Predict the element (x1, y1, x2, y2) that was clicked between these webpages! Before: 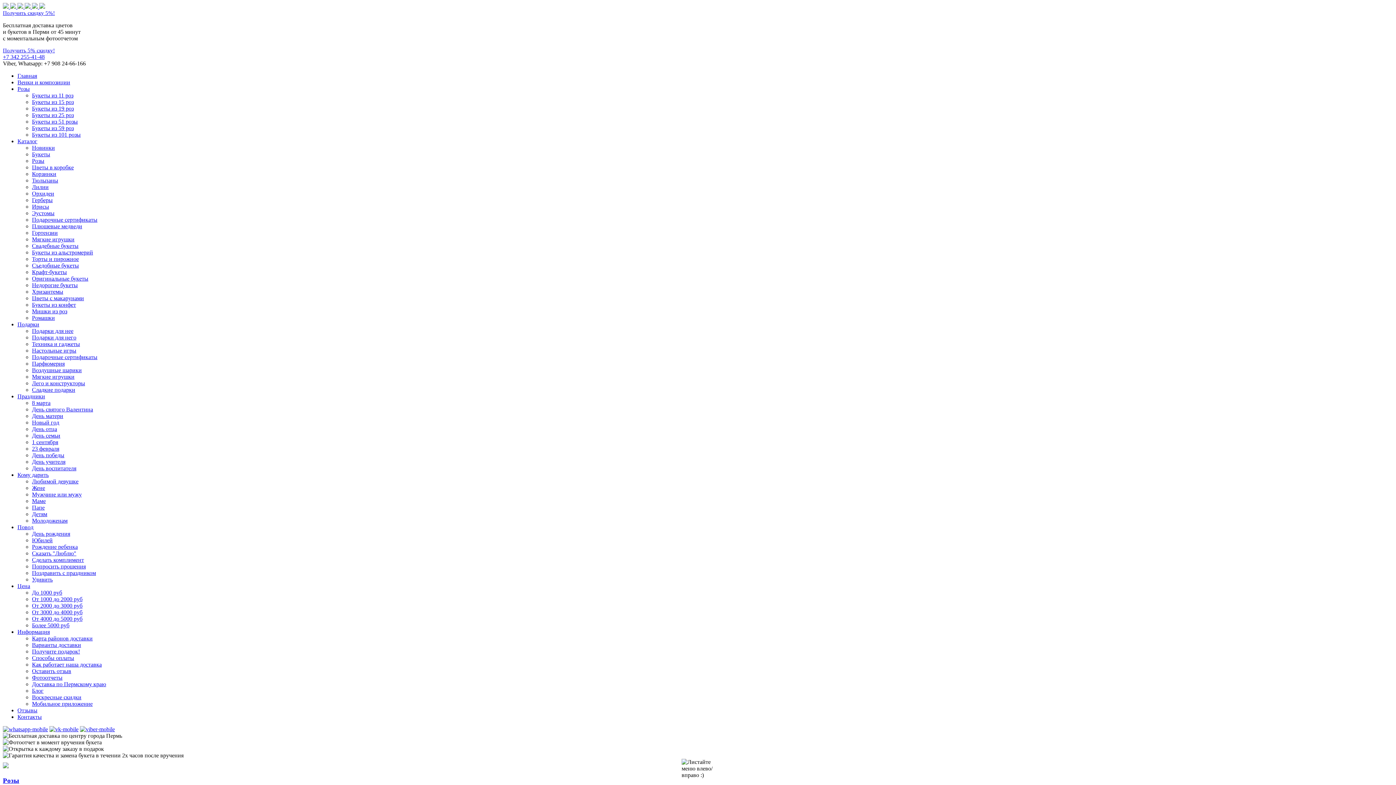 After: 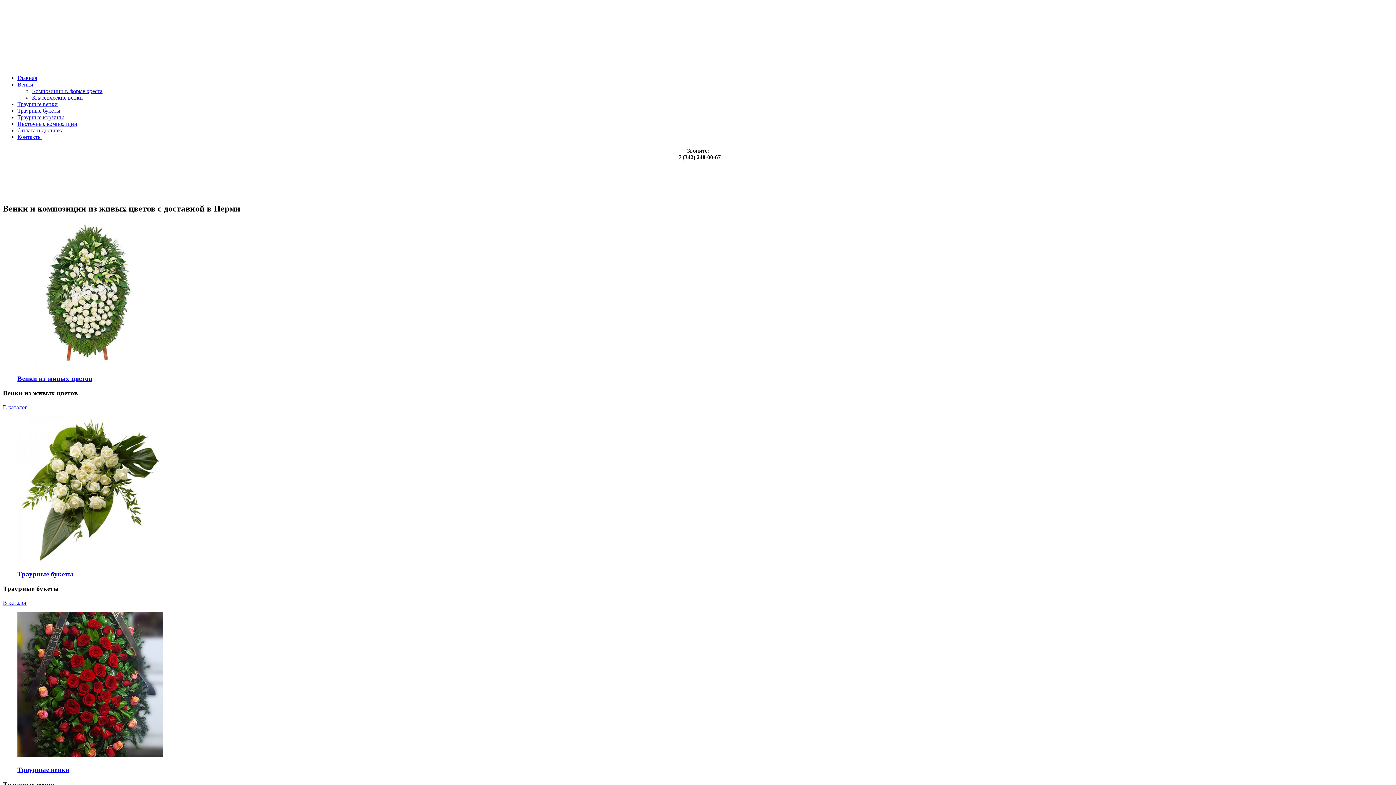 Action: label: Венки и композиции bbox: (17, 79, 70, 85)